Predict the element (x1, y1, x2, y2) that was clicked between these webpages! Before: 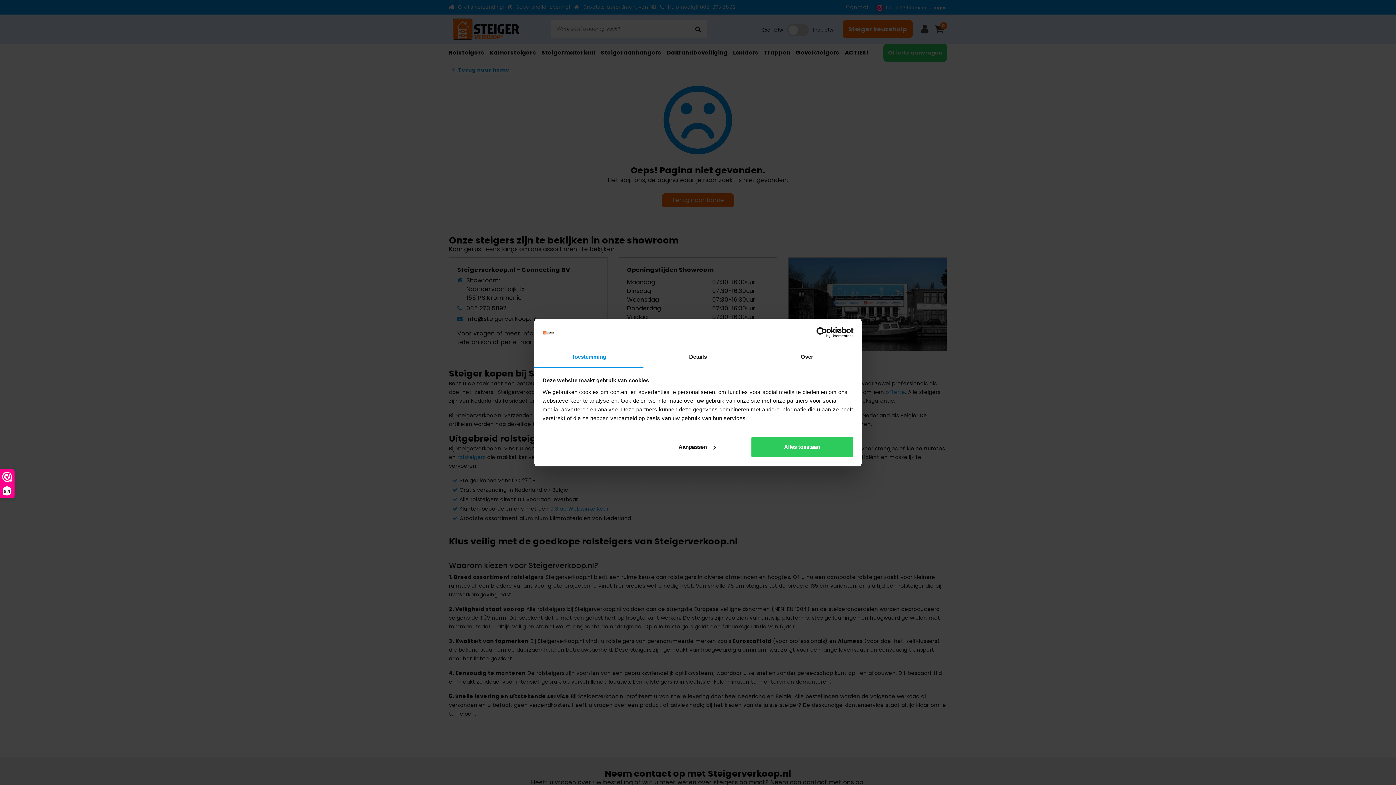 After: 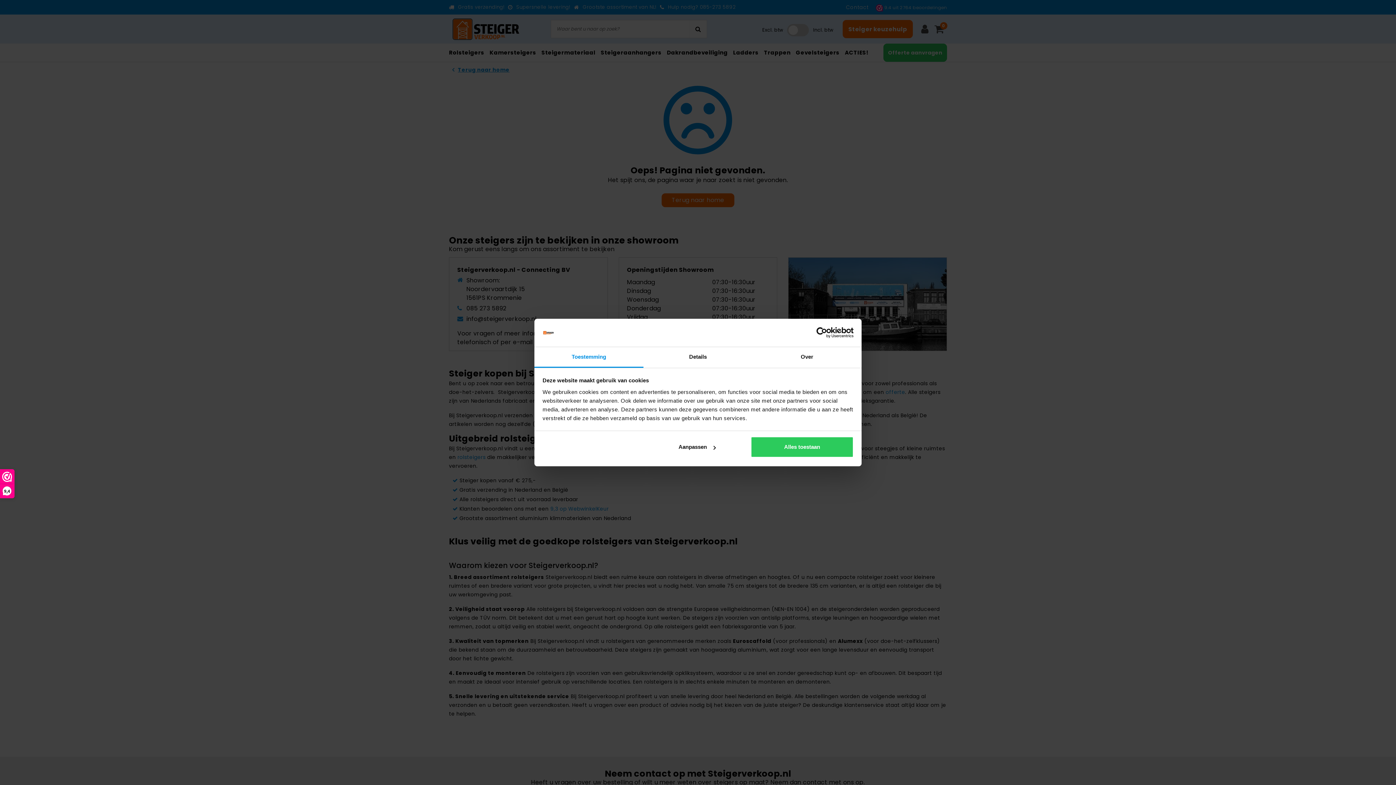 Action: label: Toestemming bbox: (534, 347, 643, 367)